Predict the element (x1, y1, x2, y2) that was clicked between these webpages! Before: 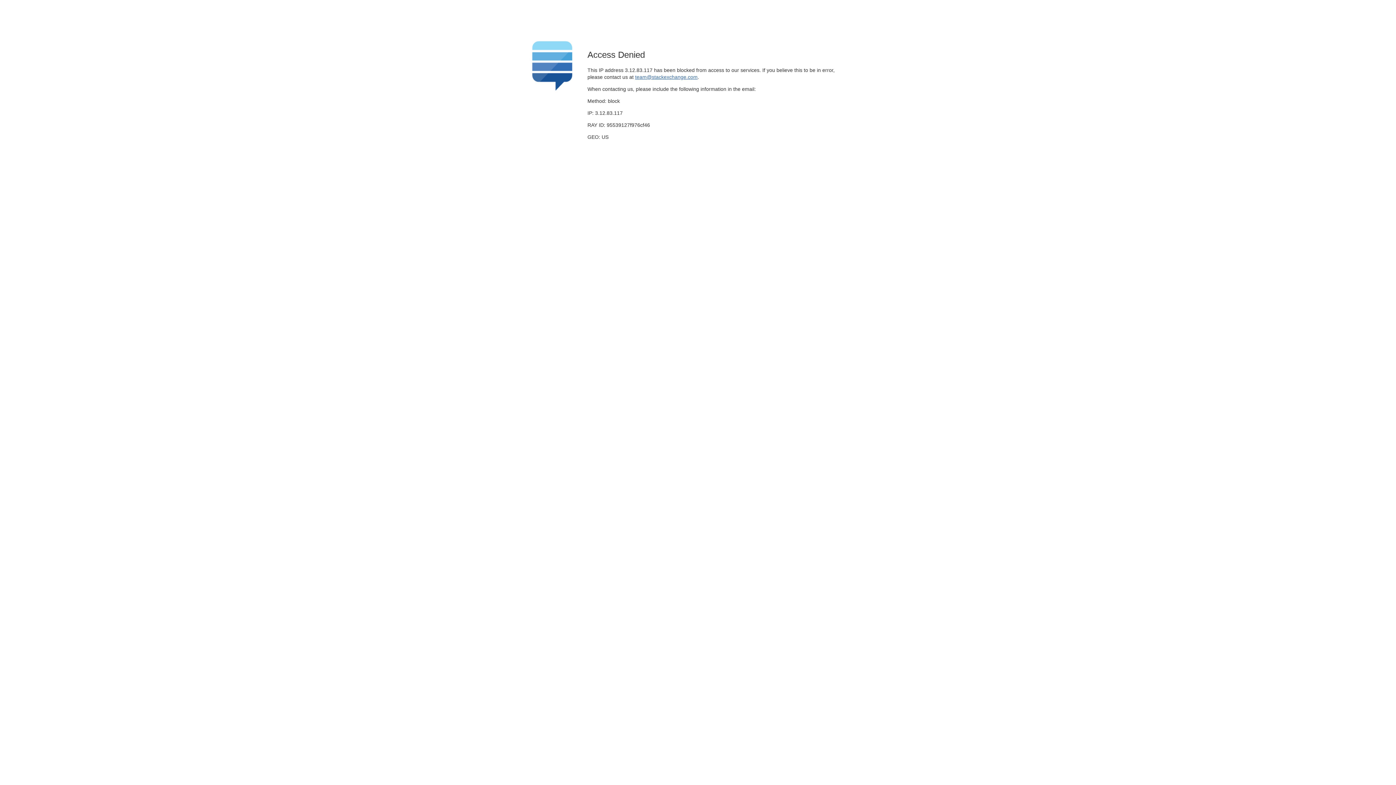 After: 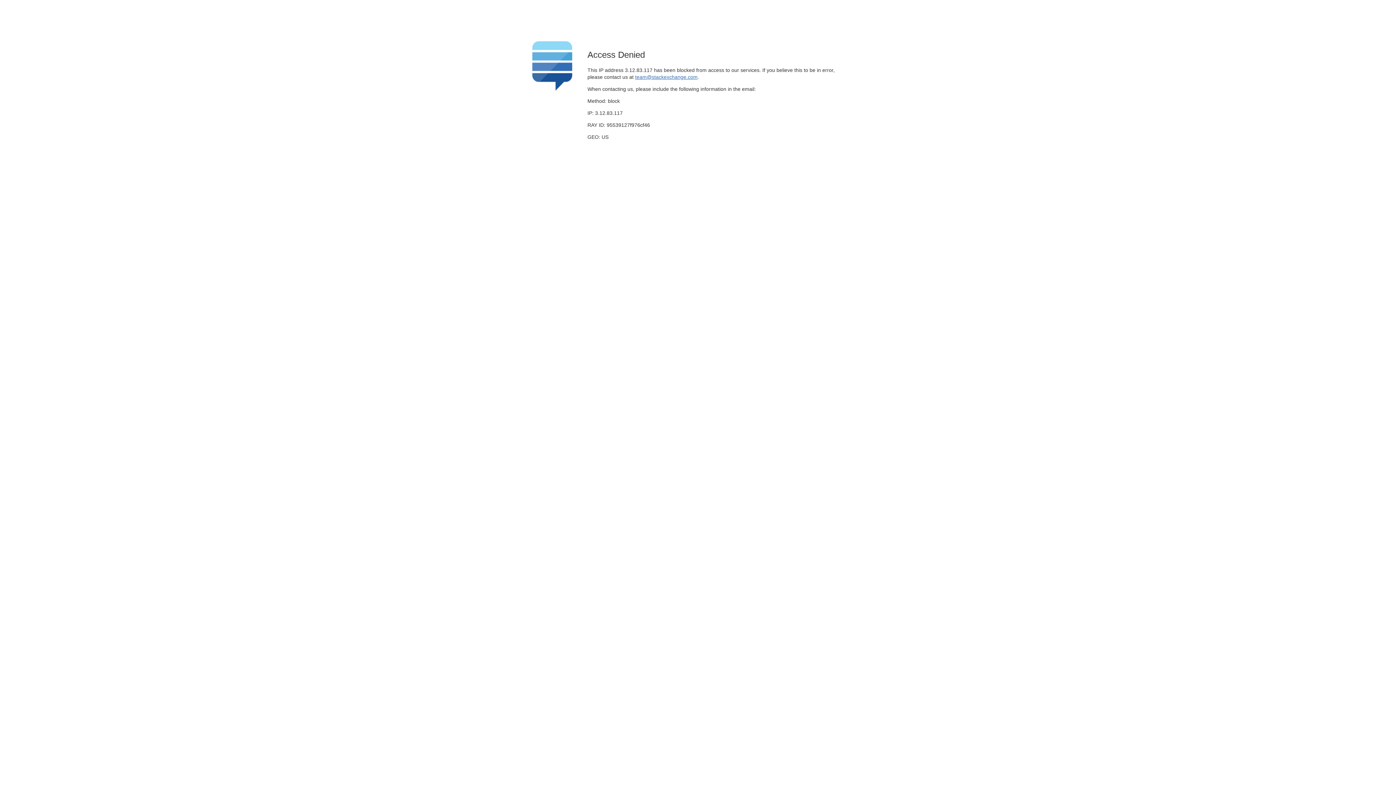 Action: bbox: (635, 74, 697, 79) label: team@stackexchange.com